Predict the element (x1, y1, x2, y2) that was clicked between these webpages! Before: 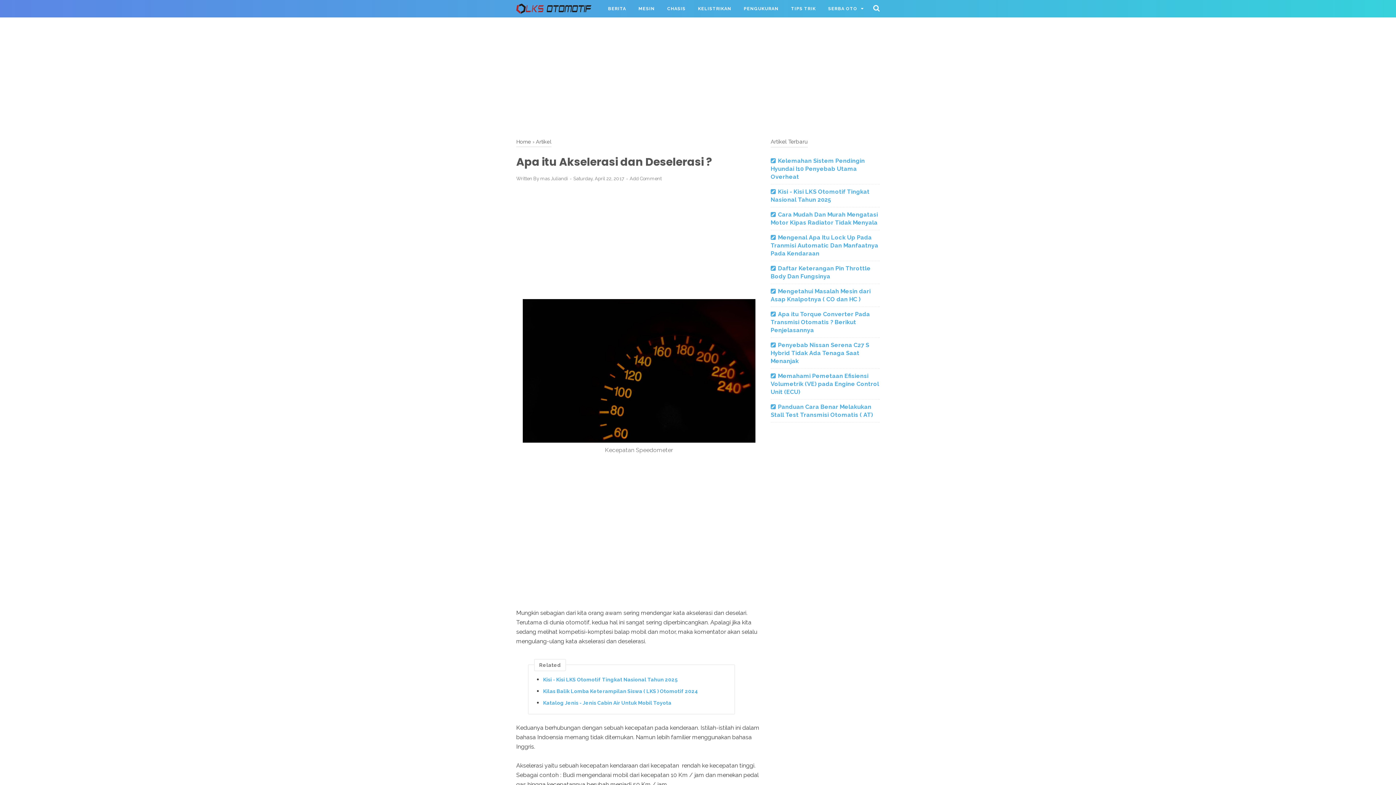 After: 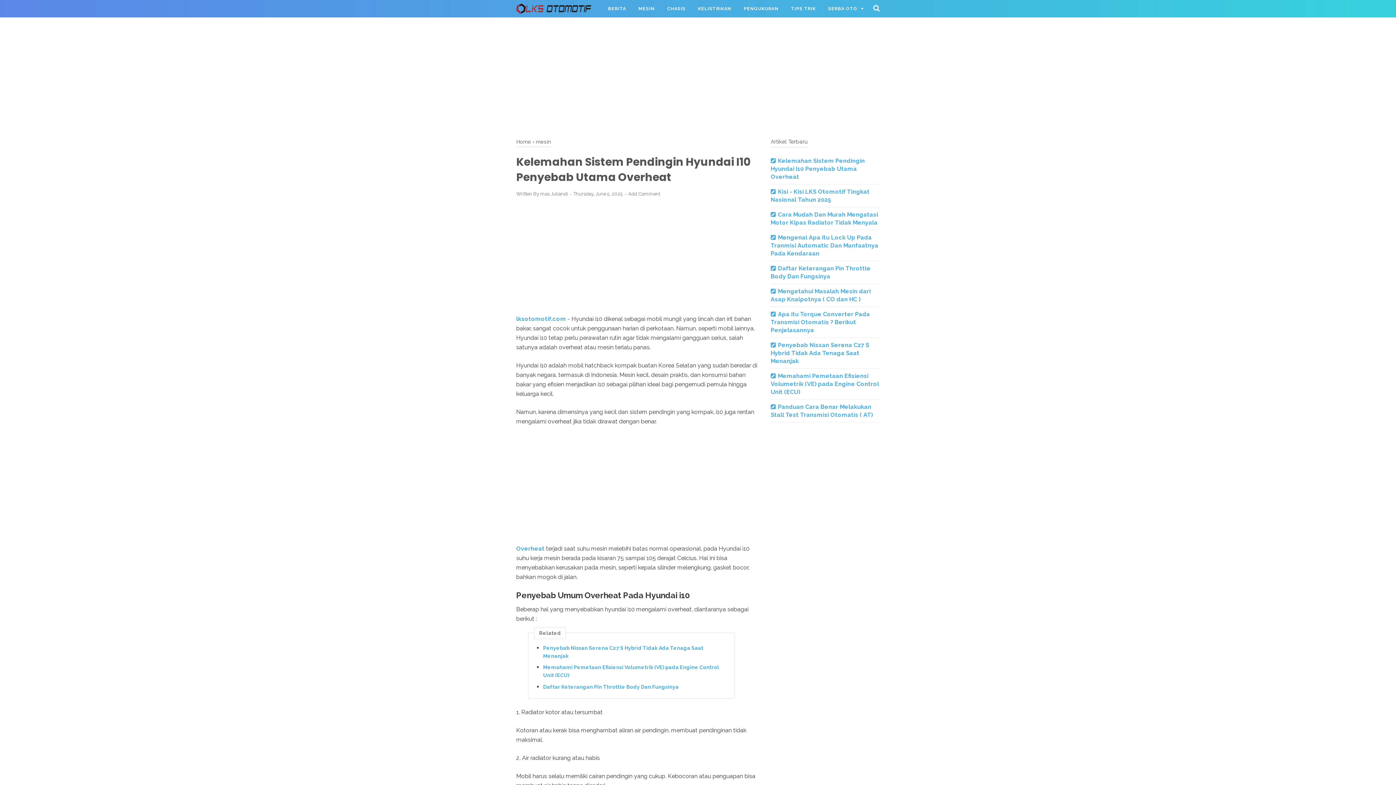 Action: bbox: (770, 157, 865, 180) label: Kelemahan Sistem Pendingin Hyundai I10 Penyebab Utama Overheat